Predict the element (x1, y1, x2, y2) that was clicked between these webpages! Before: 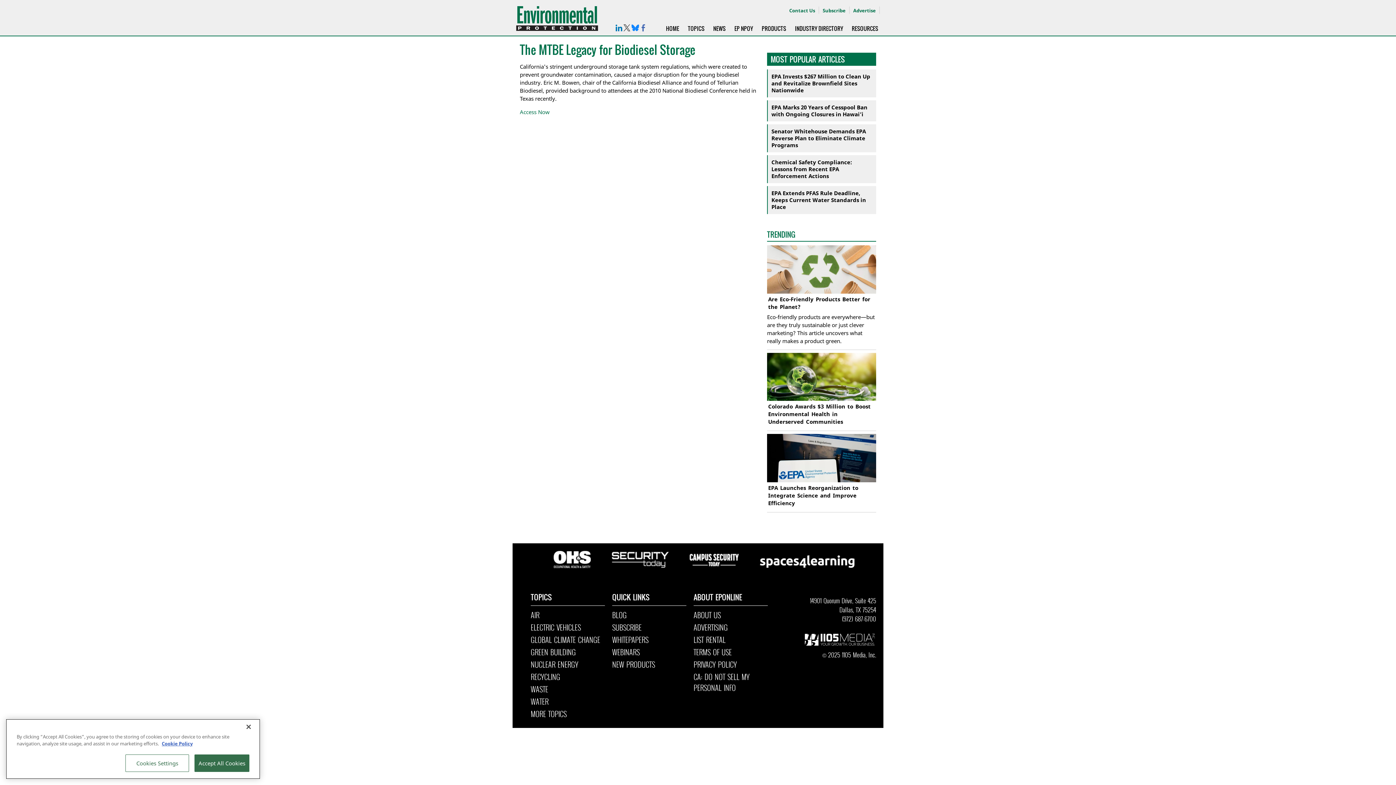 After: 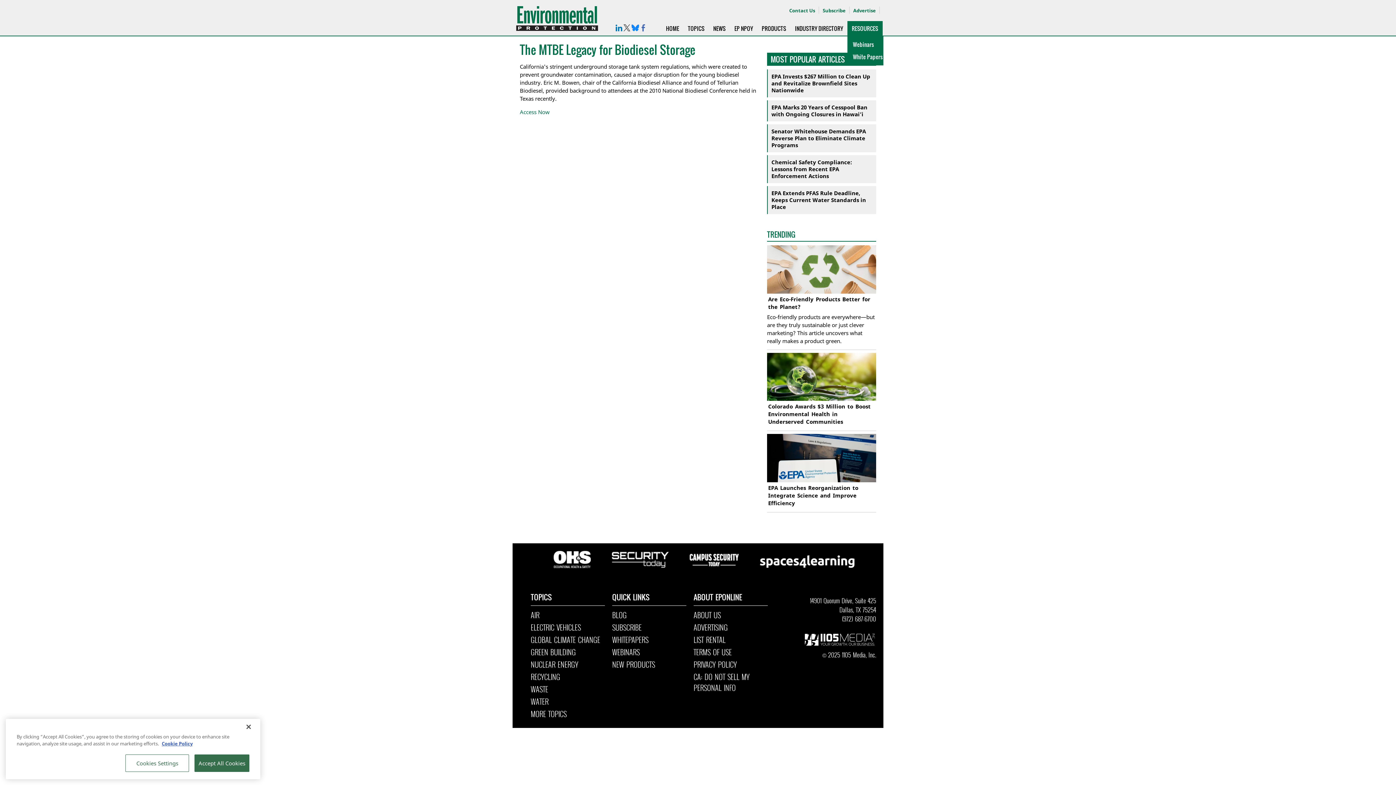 Action: bbox: (847, 21, 882, 35) label: RESOURCES